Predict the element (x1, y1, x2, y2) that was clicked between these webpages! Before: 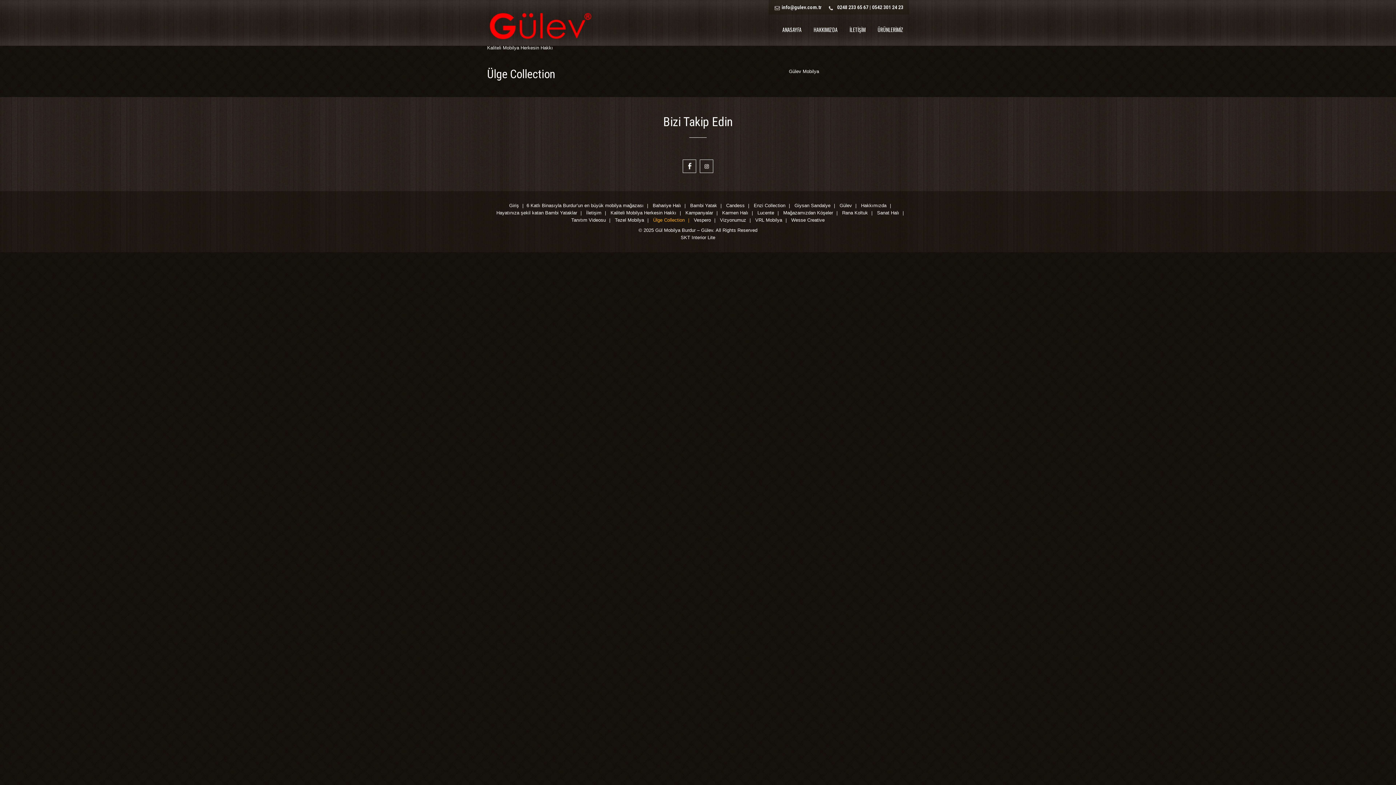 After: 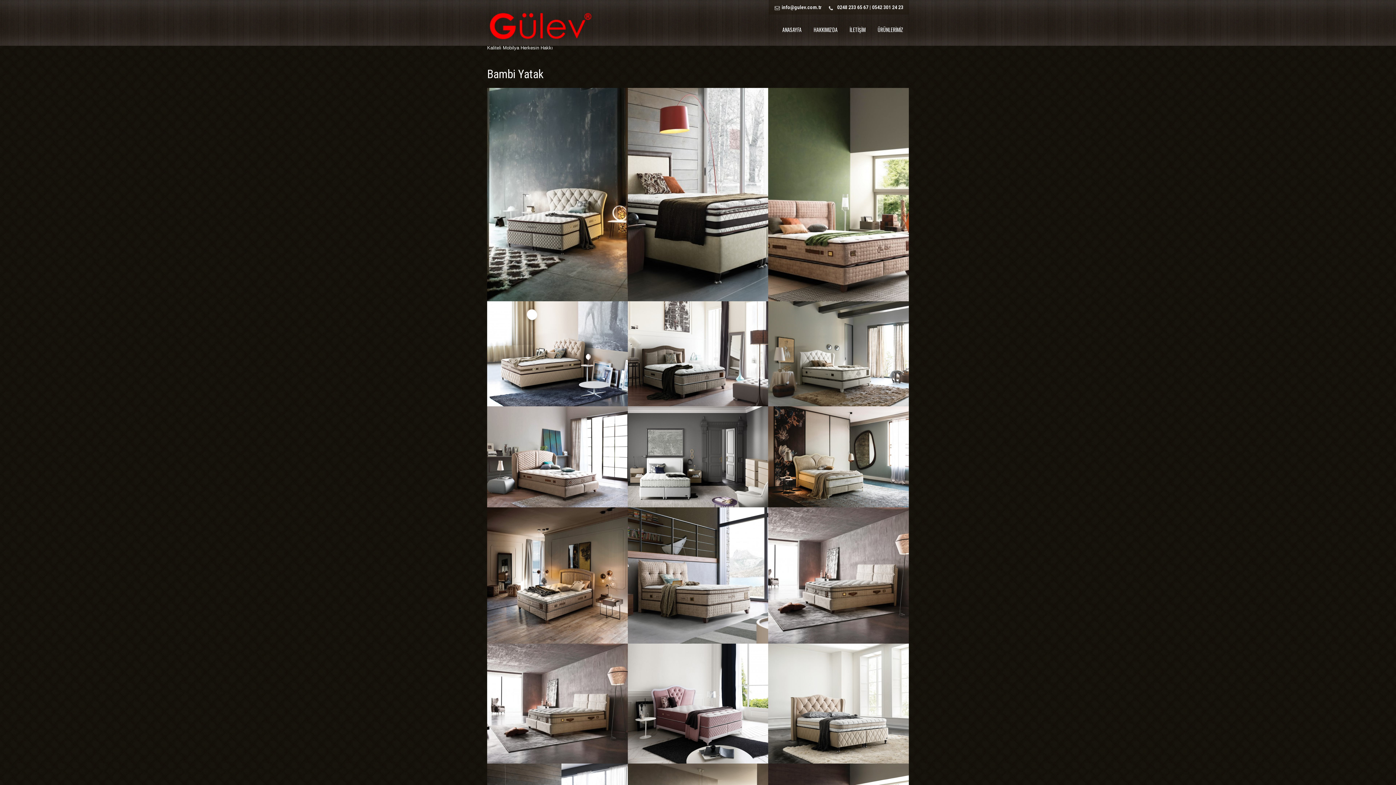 Action: label: Bambi Yatak bbox: (686, 204, 721, 208)